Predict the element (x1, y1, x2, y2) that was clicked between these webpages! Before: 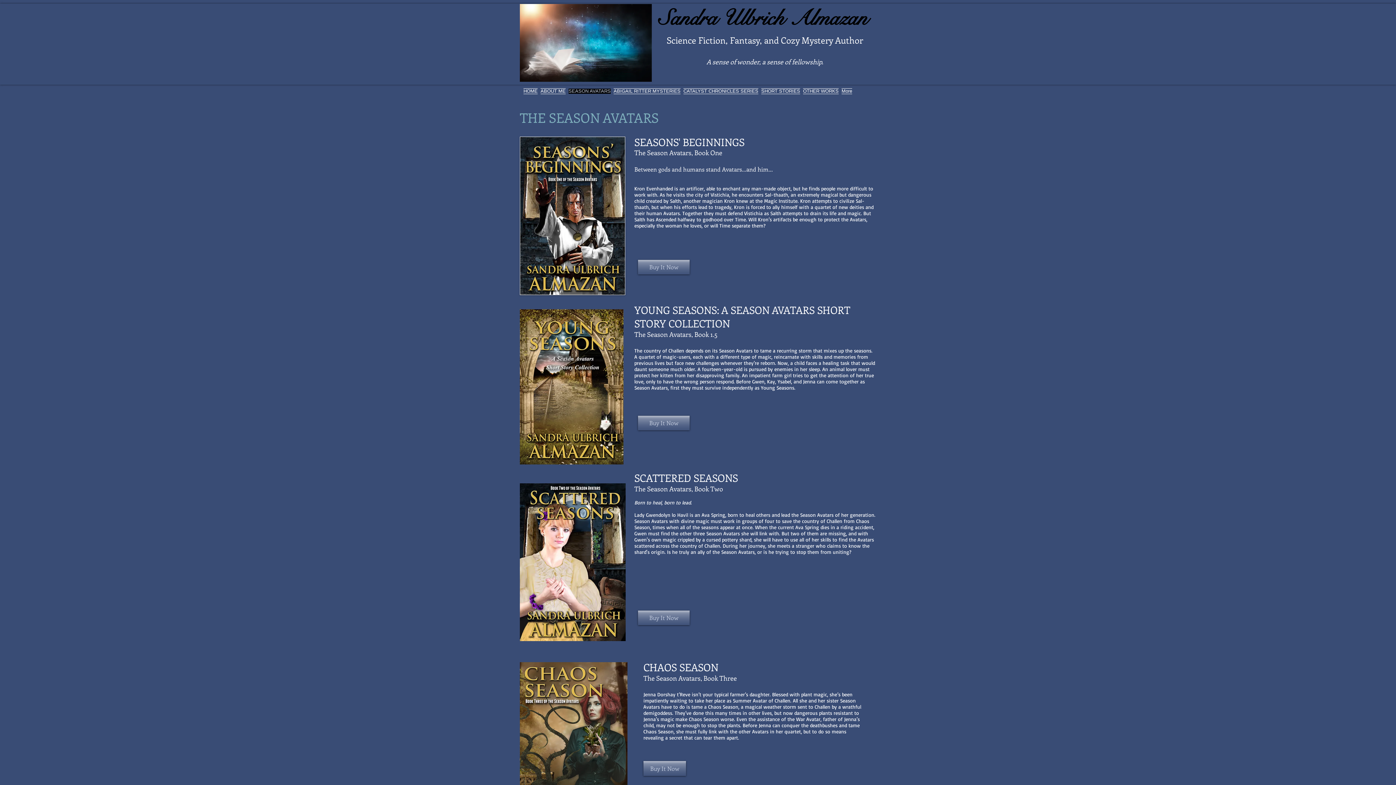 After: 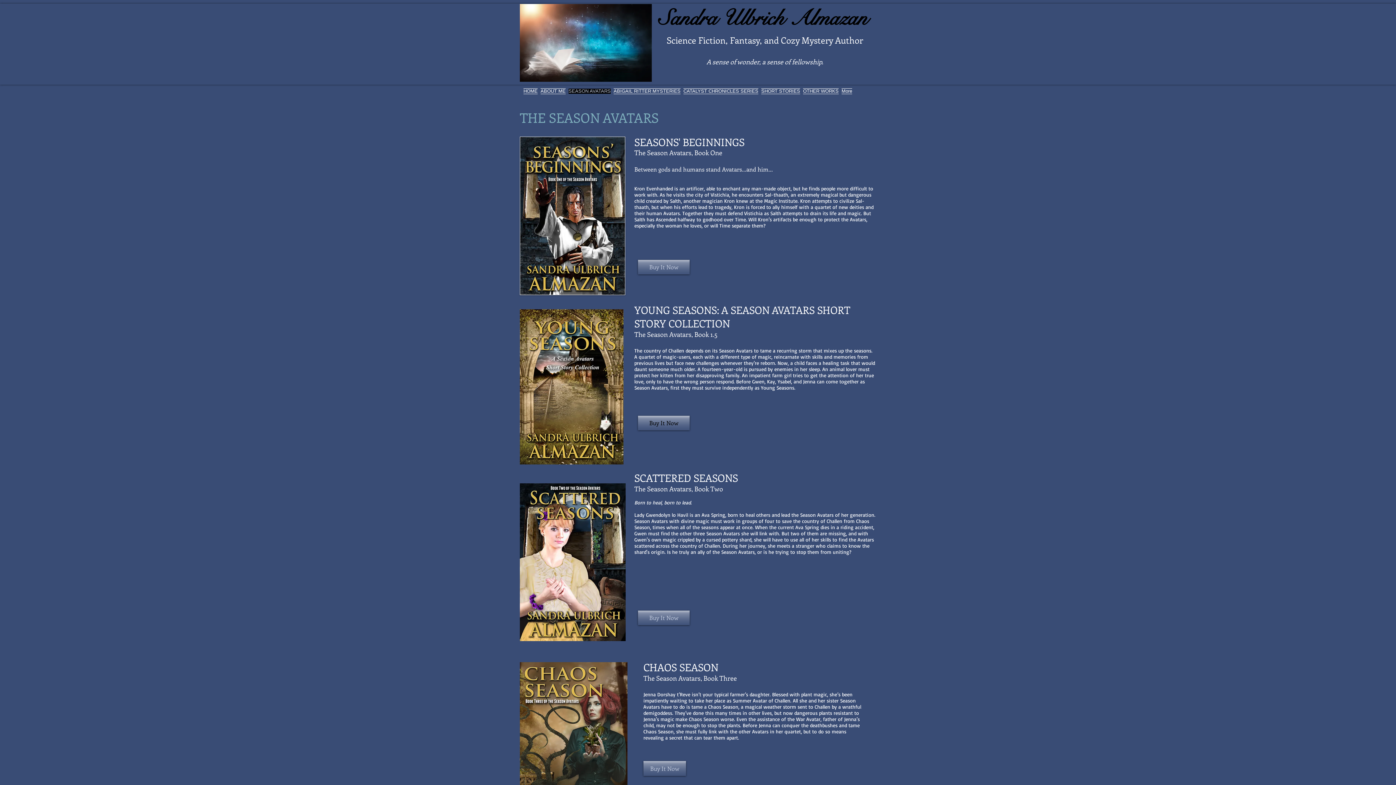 Action: bbox: (638, 416, 689, 430) label: Buy It Now